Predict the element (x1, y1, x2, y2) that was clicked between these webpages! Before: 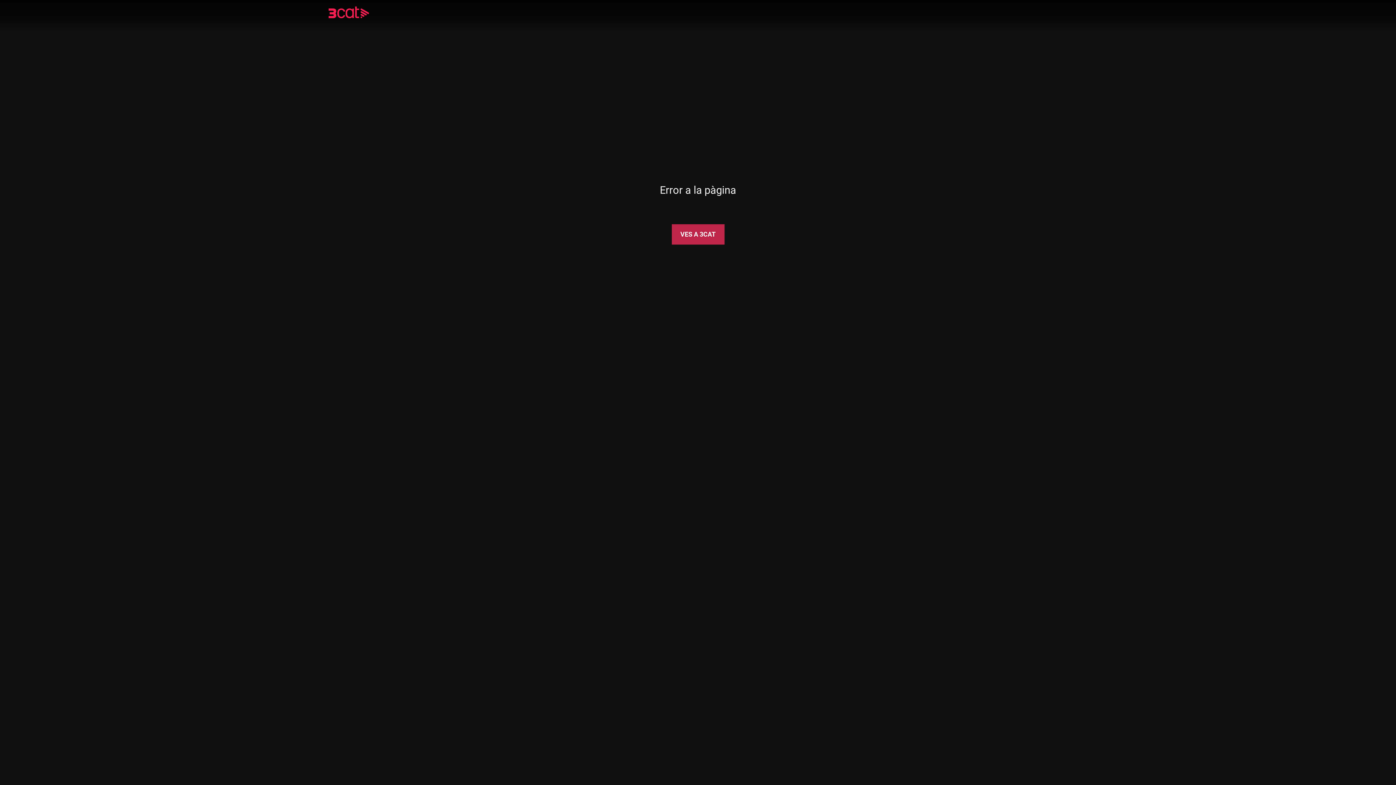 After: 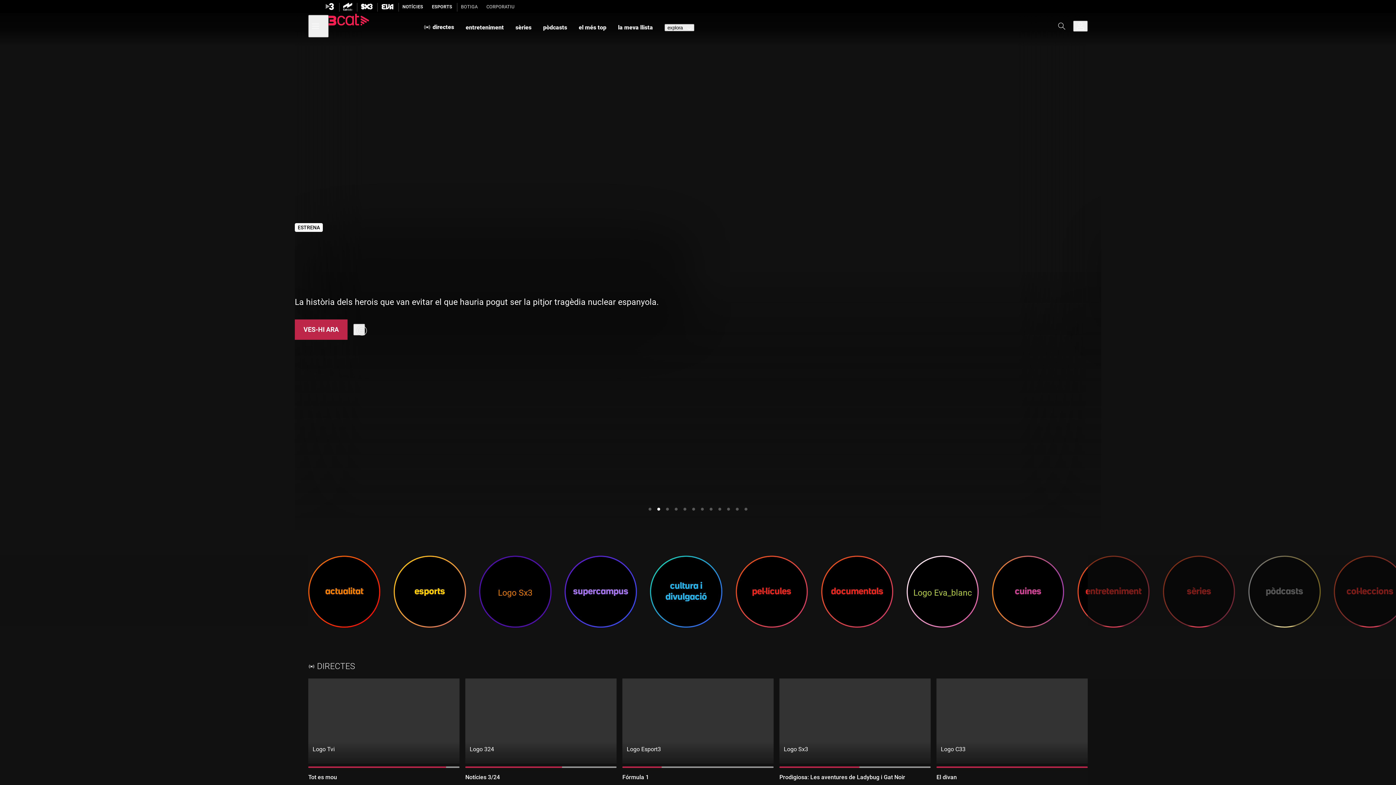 Action: bbox: (328, 8, 390, 18)